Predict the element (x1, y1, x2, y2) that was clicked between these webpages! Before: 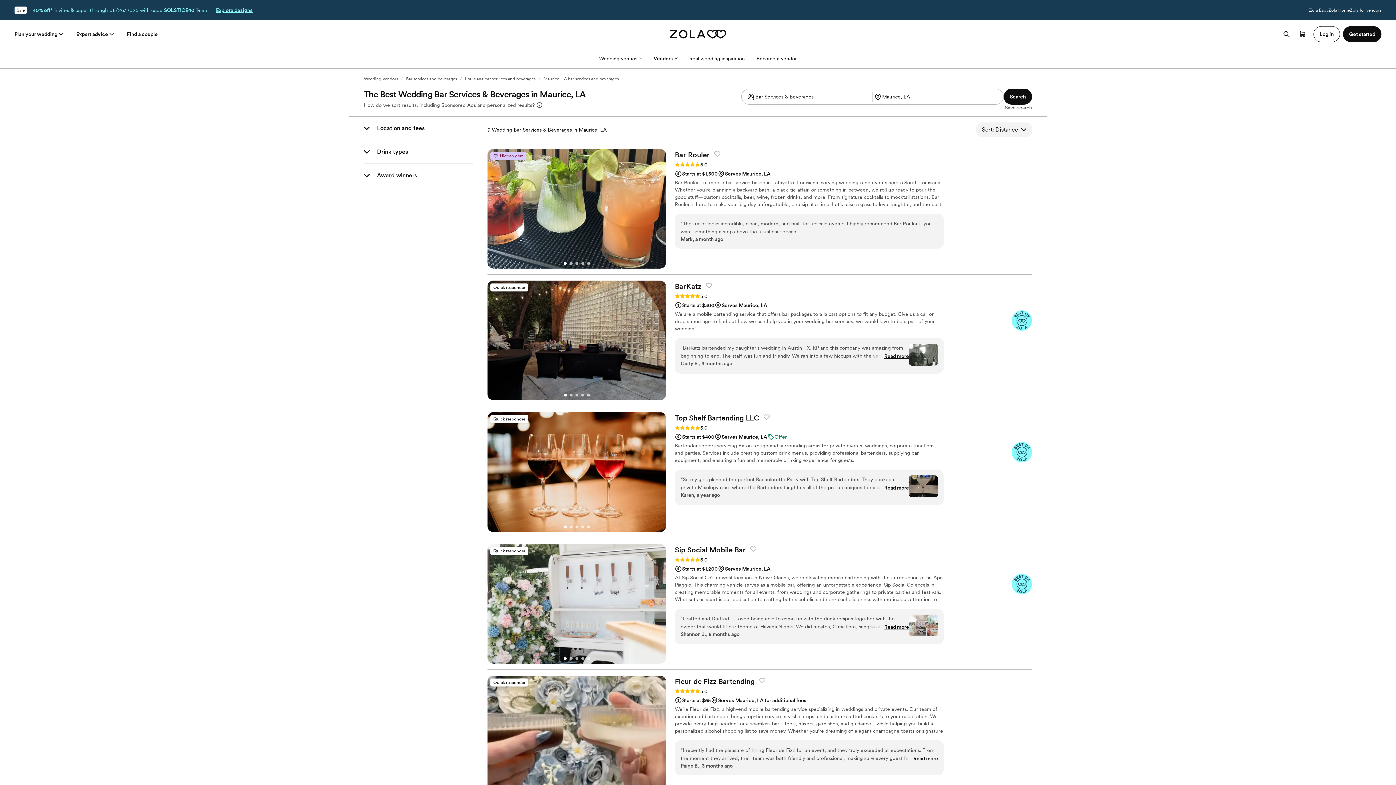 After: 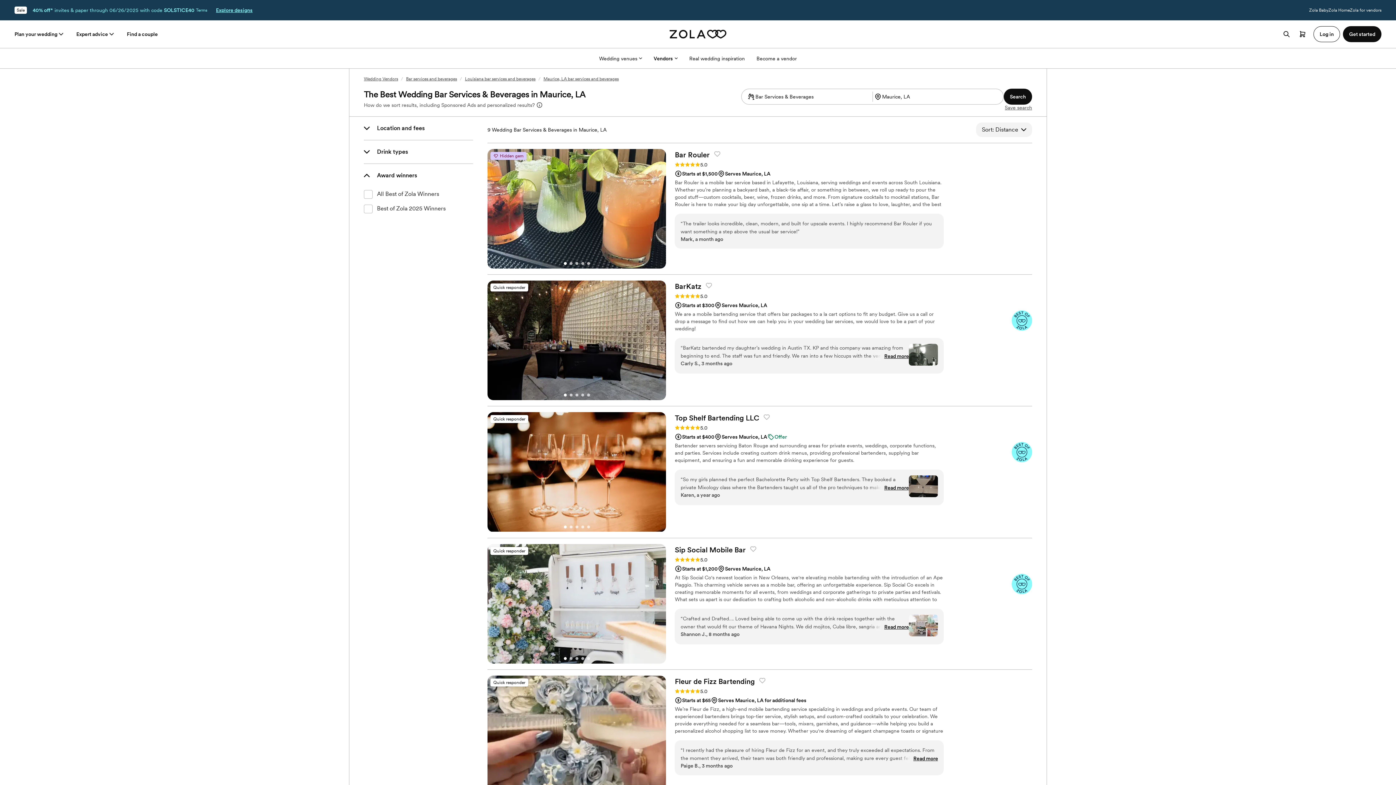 Action: bbox: (364, 164, 473, 187) label: Award winners